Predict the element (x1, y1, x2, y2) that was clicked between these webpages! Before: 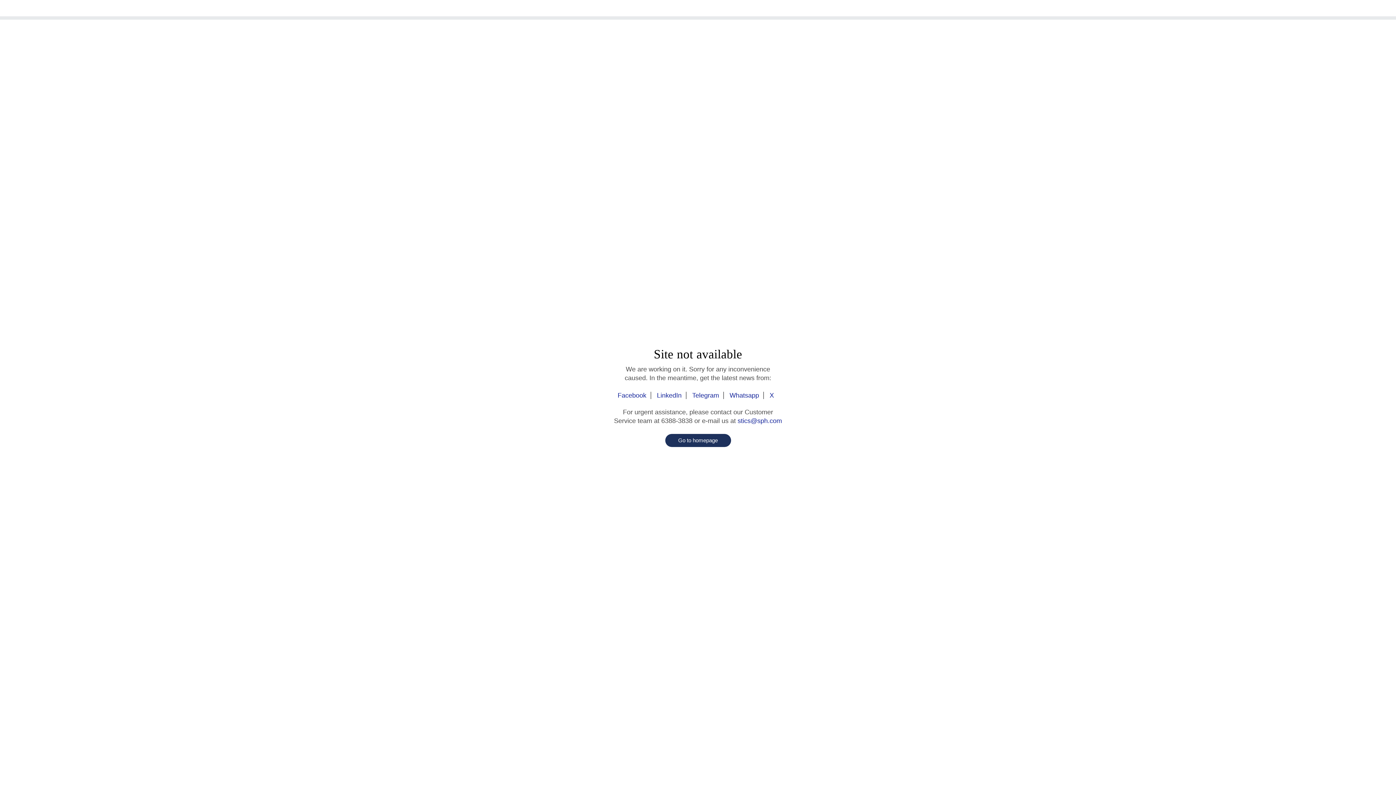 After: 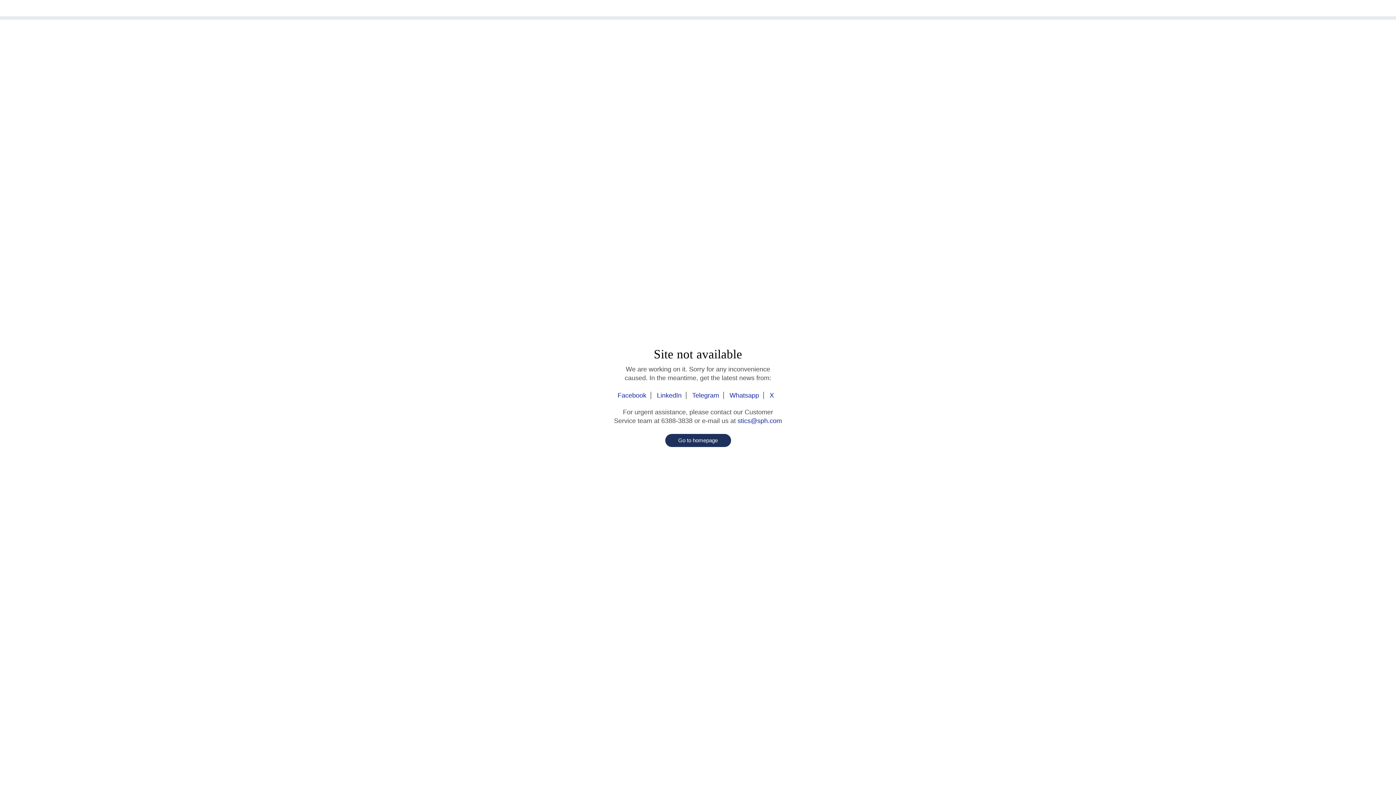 Action: label: LinkedIn bbox: (652, 392, 686, 399)